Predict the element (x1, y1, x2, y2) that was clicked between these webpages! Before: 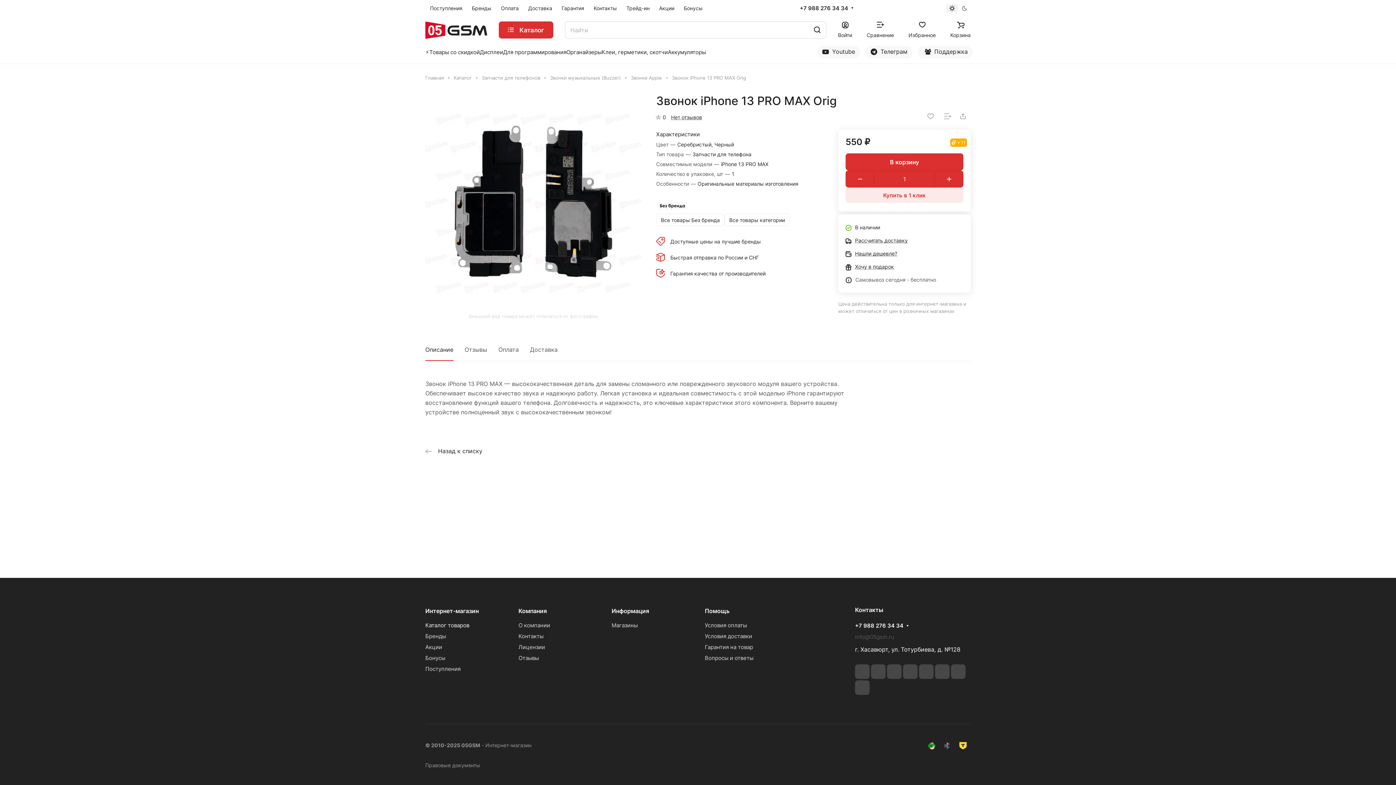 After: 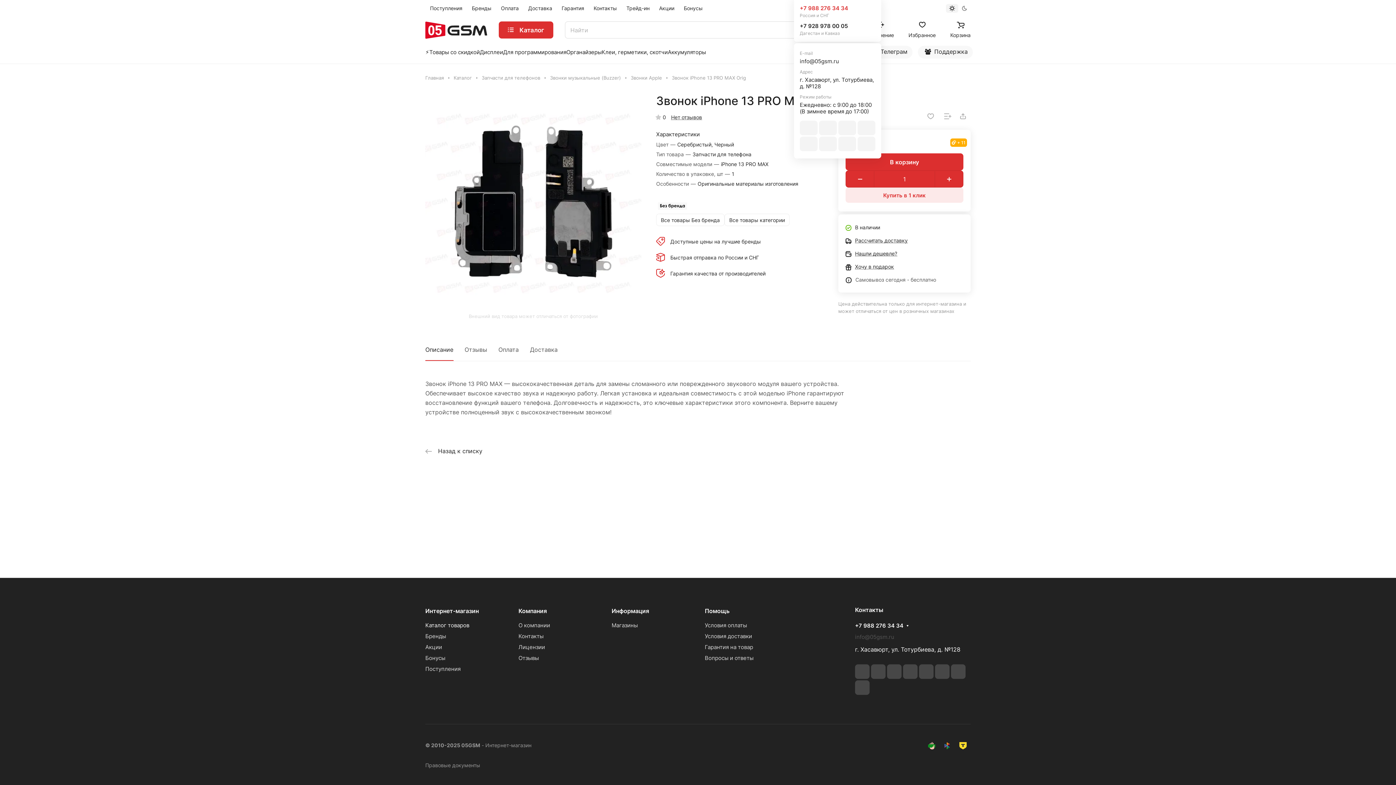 Action: bbox: (800, 4, 848, 11) label: +7 988 276 34 34